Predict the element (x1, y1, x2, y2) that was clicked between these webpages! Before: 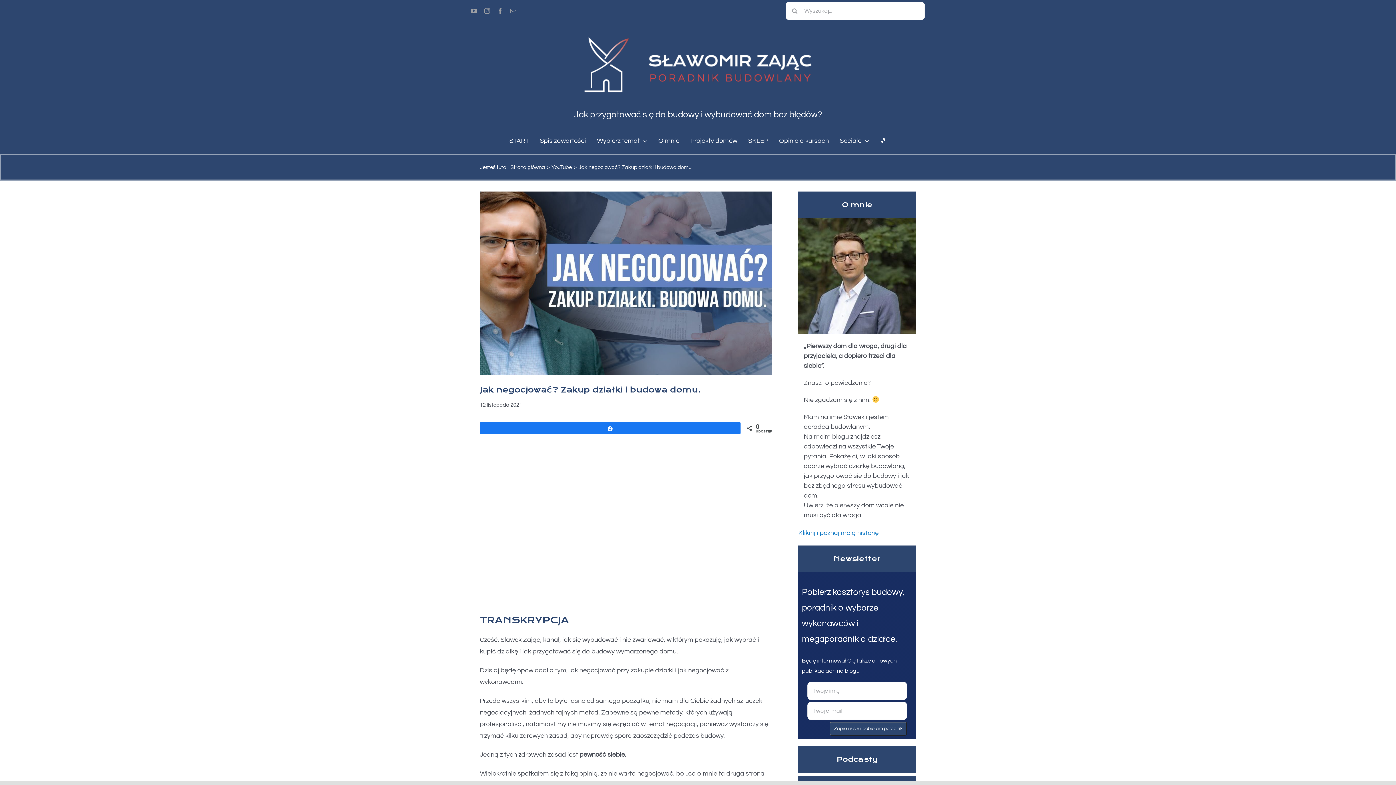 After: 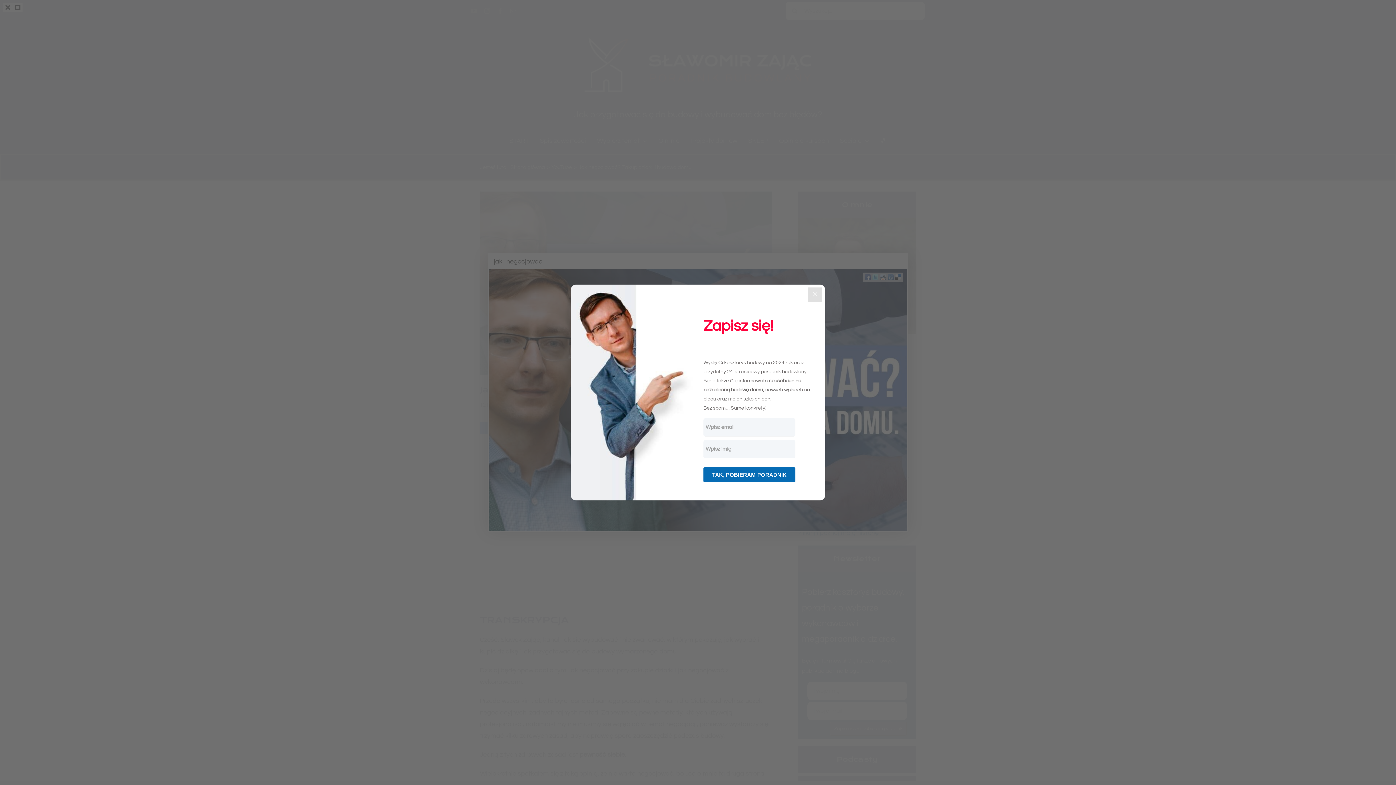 Action: bbox: (480, 191, 772, 375) label: jak_negocjowac